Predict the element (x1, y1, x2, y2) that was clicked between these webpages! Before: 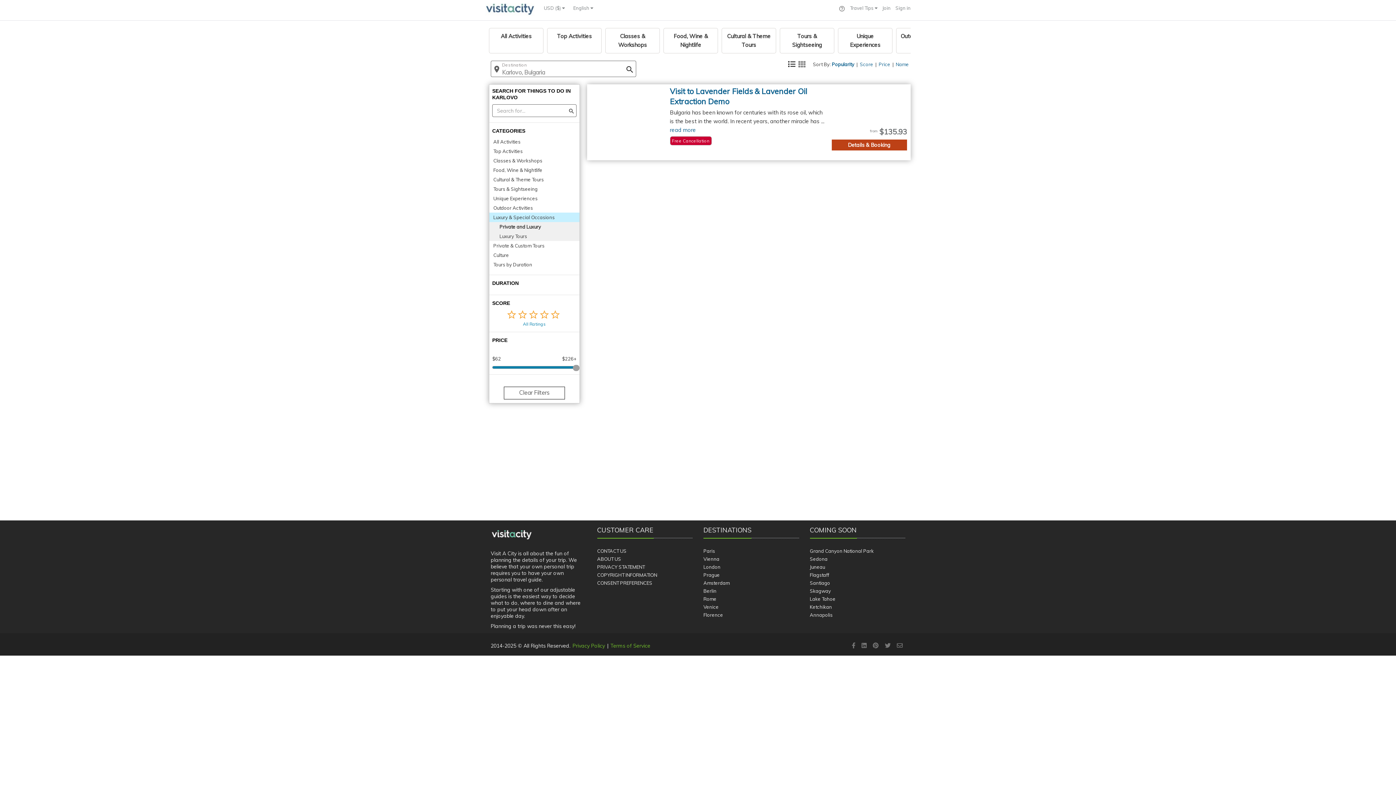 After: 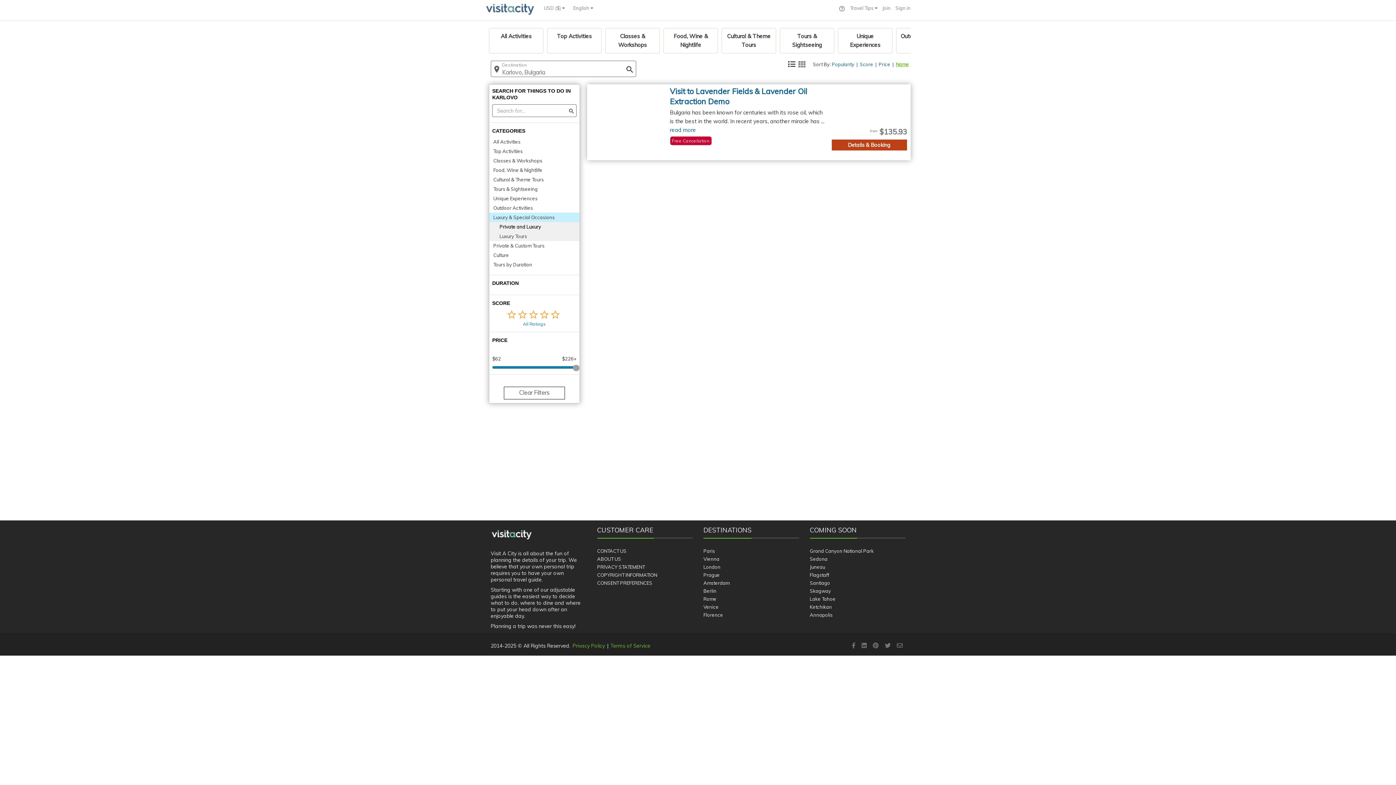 Action: label: Name bbox: (896, 61, 909, 67)